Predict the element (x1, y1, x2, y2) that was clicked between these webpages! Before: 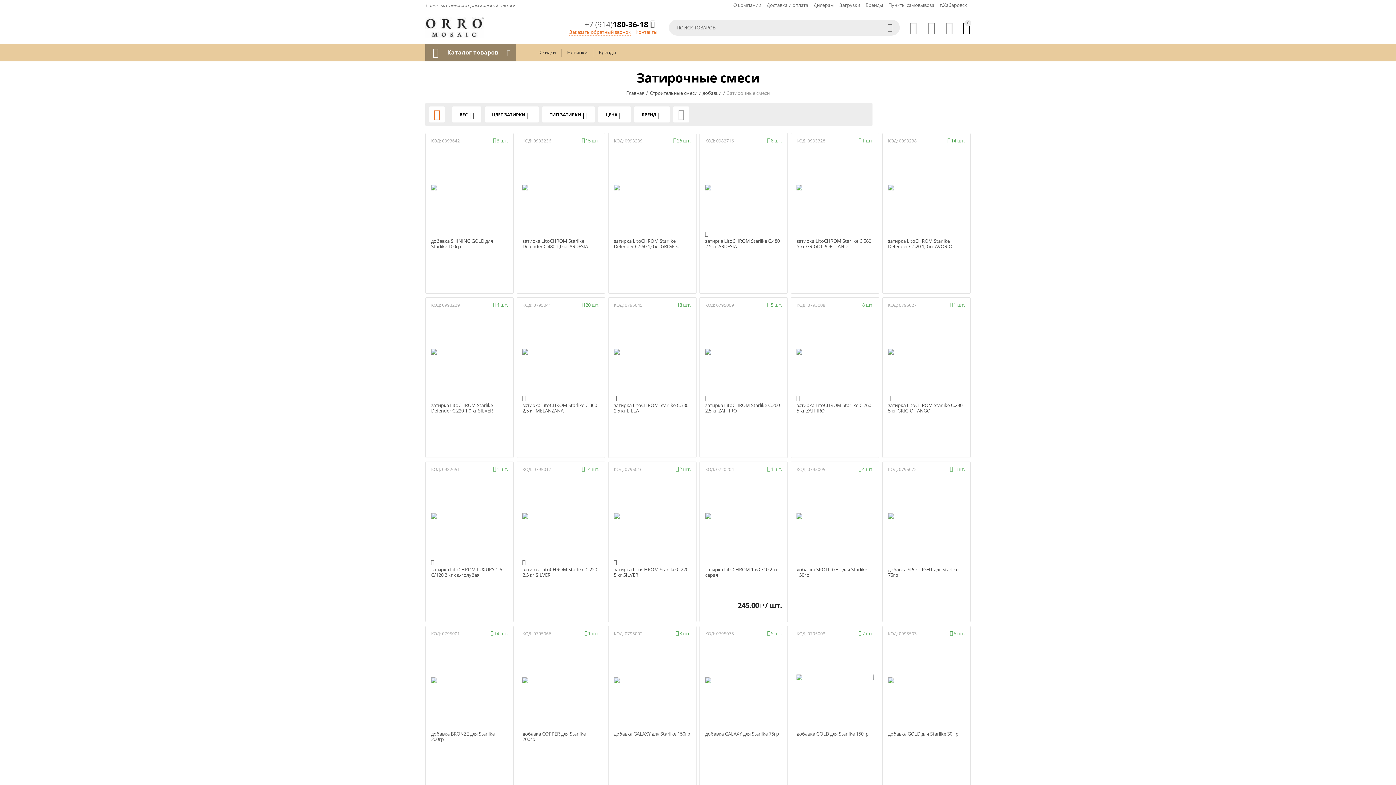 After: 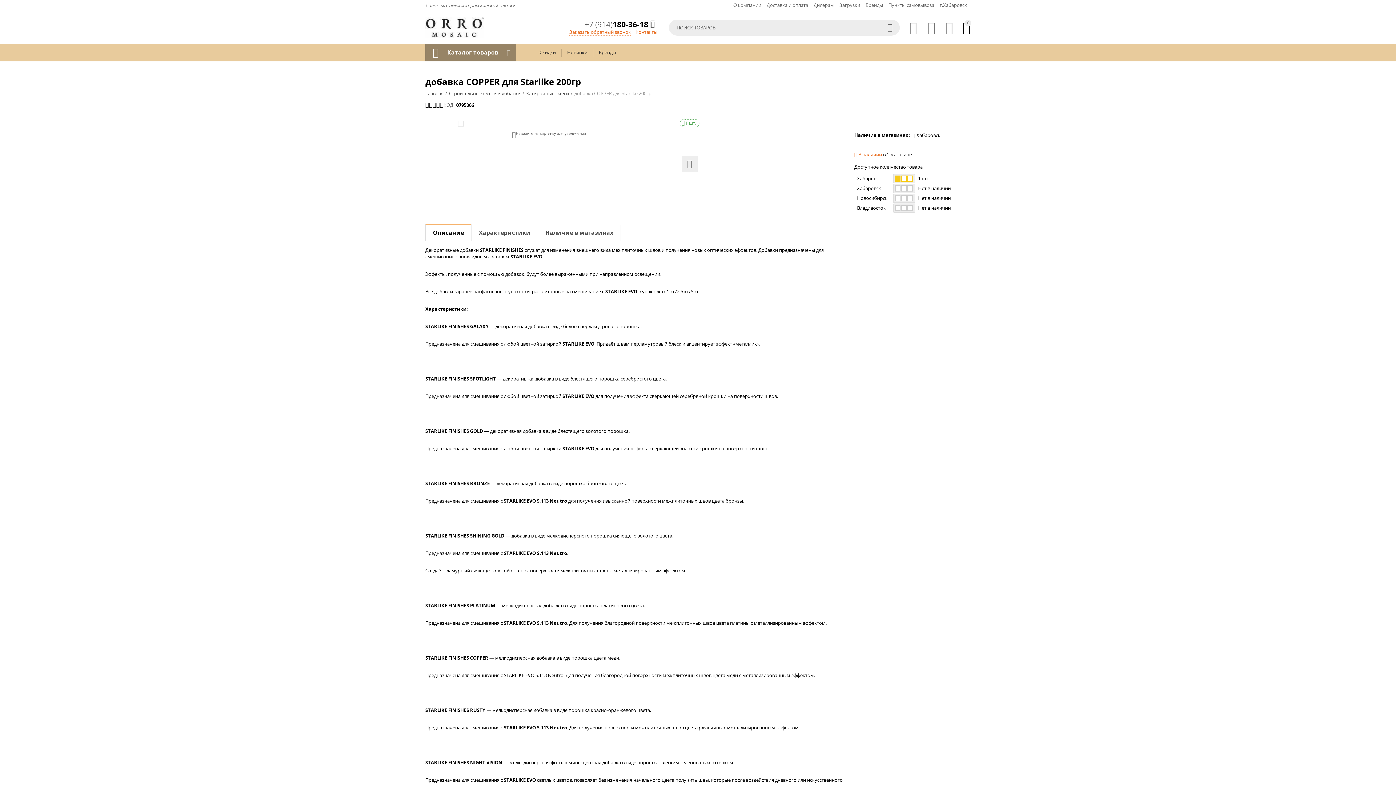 Action: bbox: (522, 638, 599, 722)